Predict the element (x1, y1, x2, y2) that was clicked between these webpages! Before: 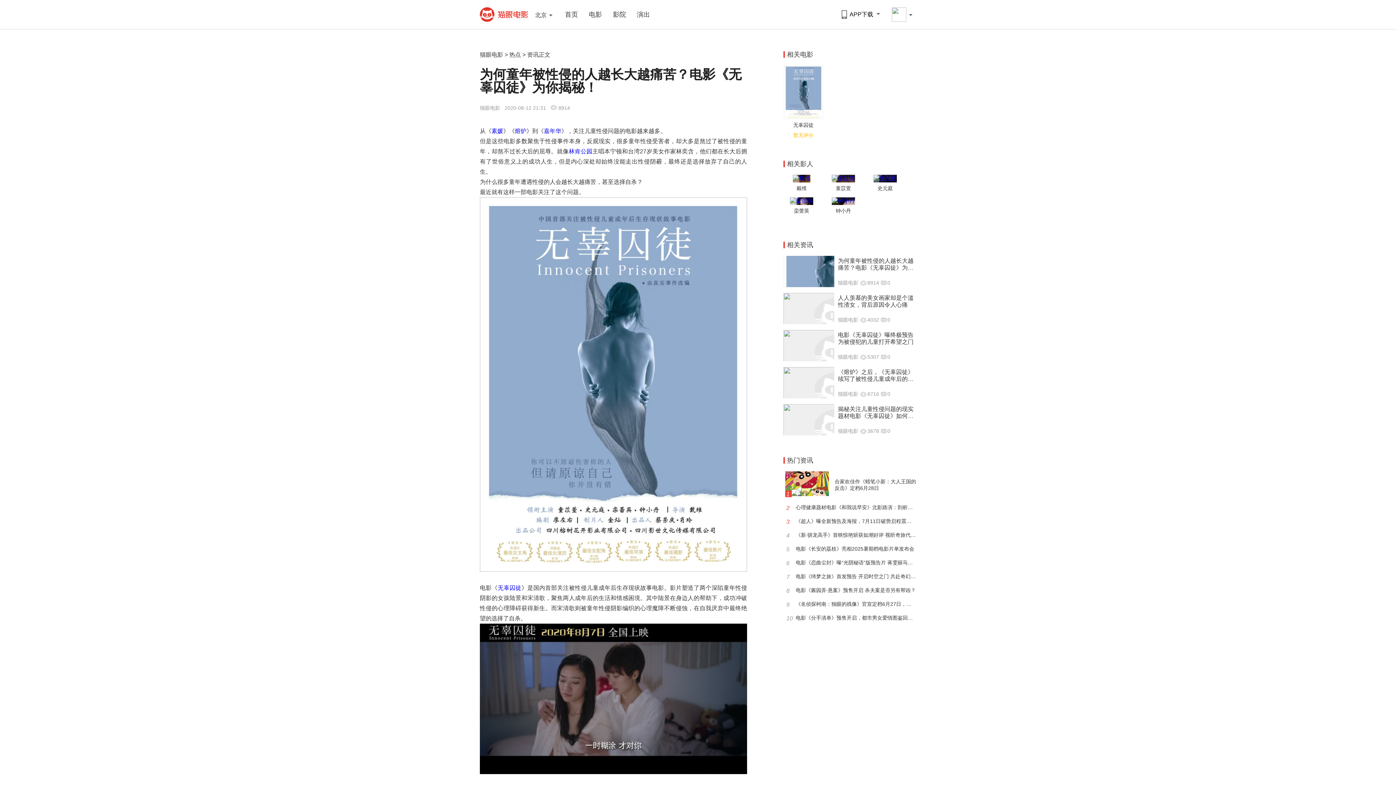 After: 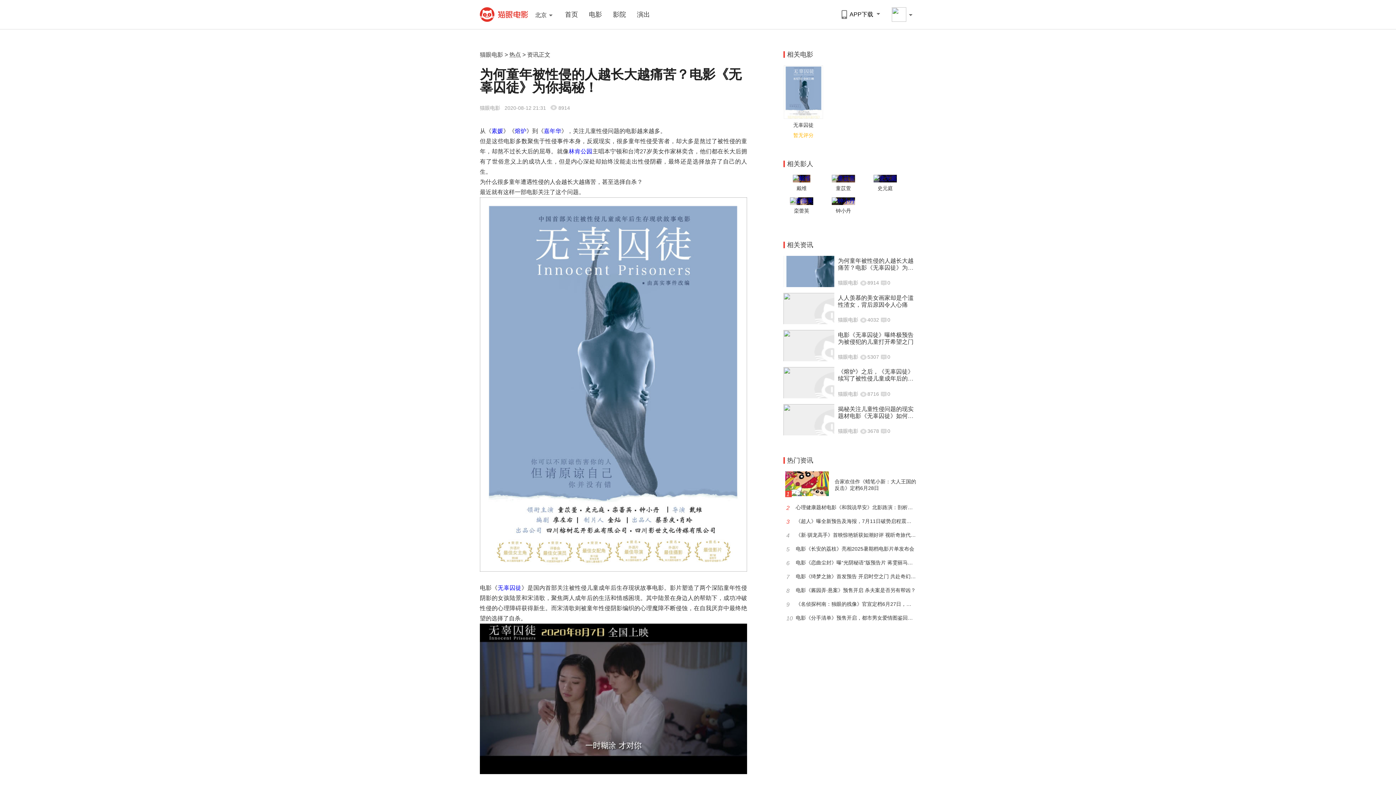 Action: label: 《熔炉》之后，《无辜囚徒》续写了被性侵儿童成年后的故事 bbox: (838, 369, 913, 389)